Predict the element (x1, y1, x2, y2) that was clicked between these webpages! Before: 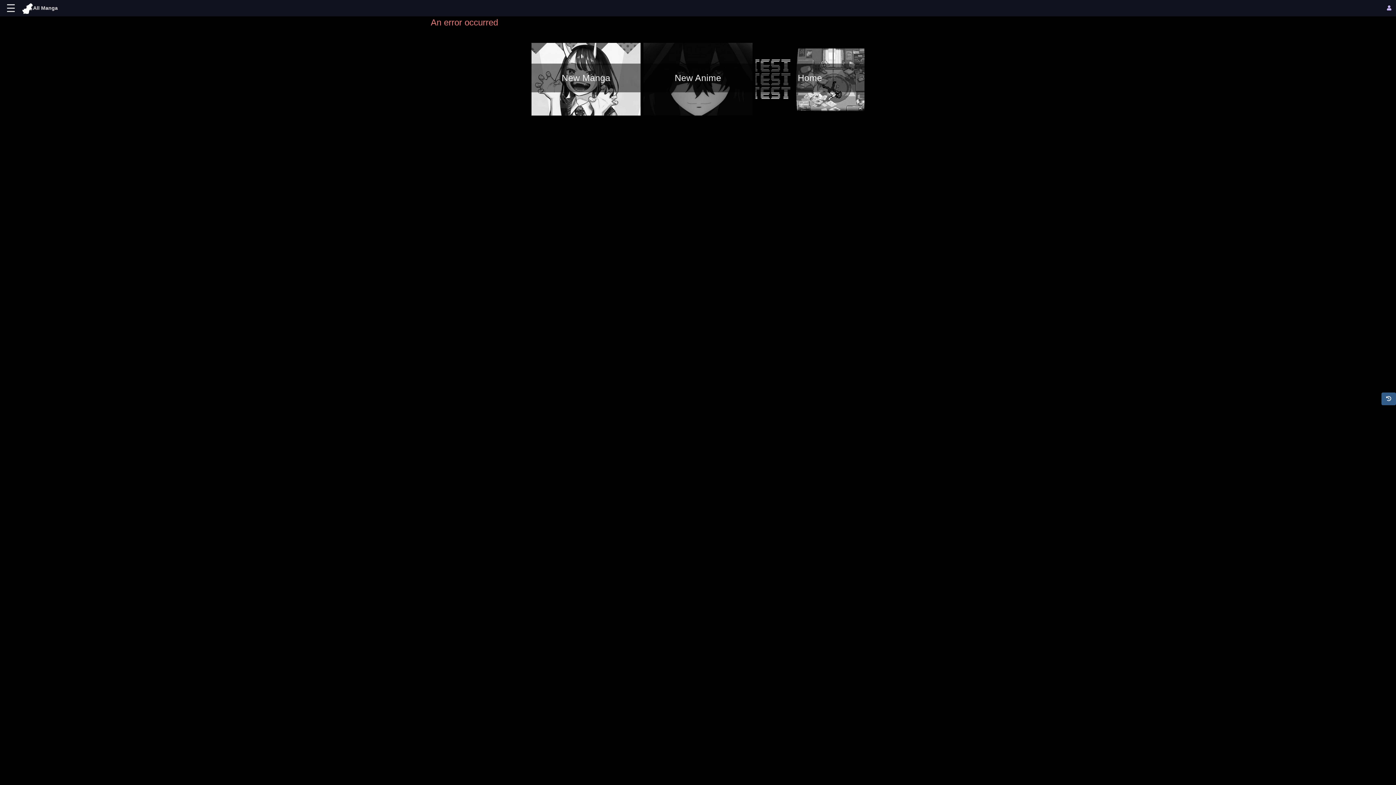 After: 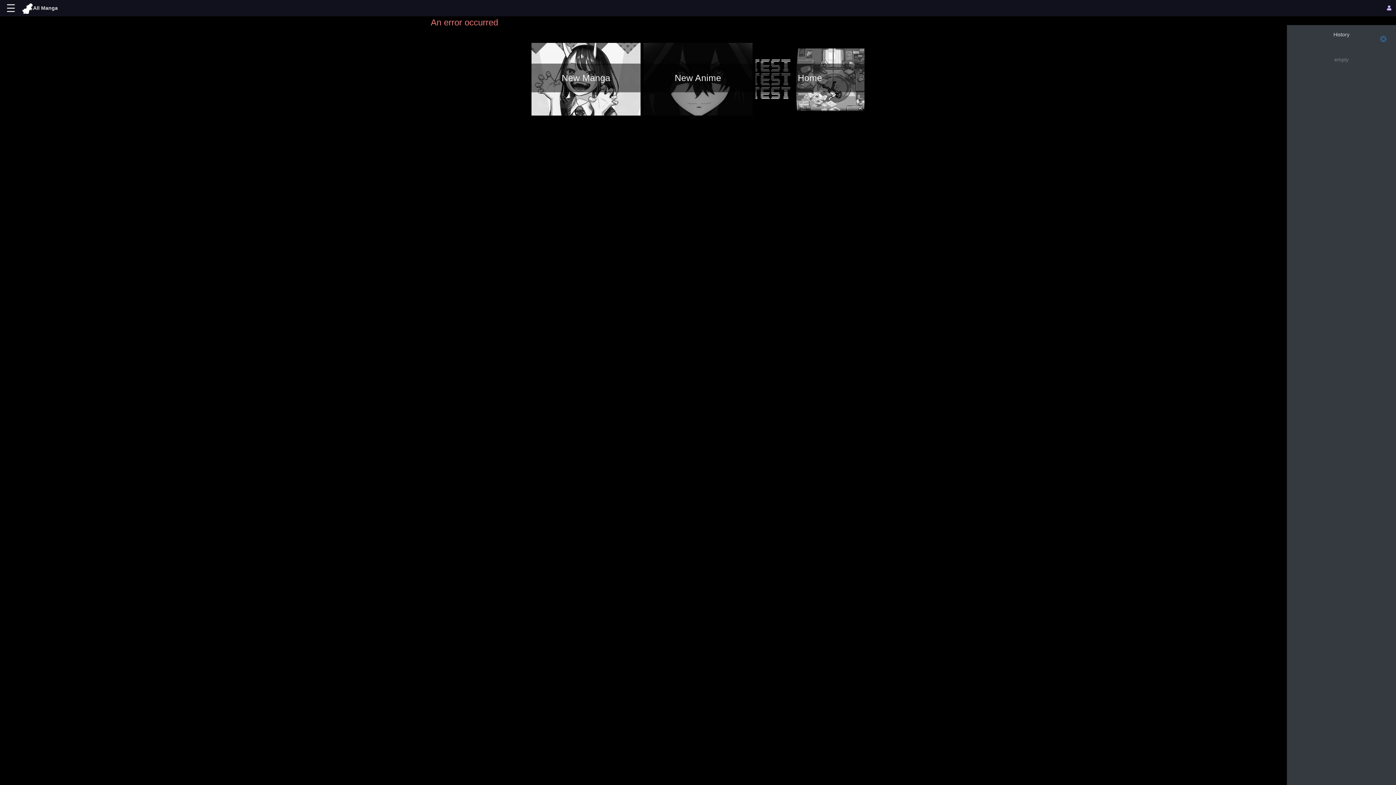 Action: bbox: (1381, 392, 1396, 405) label: History